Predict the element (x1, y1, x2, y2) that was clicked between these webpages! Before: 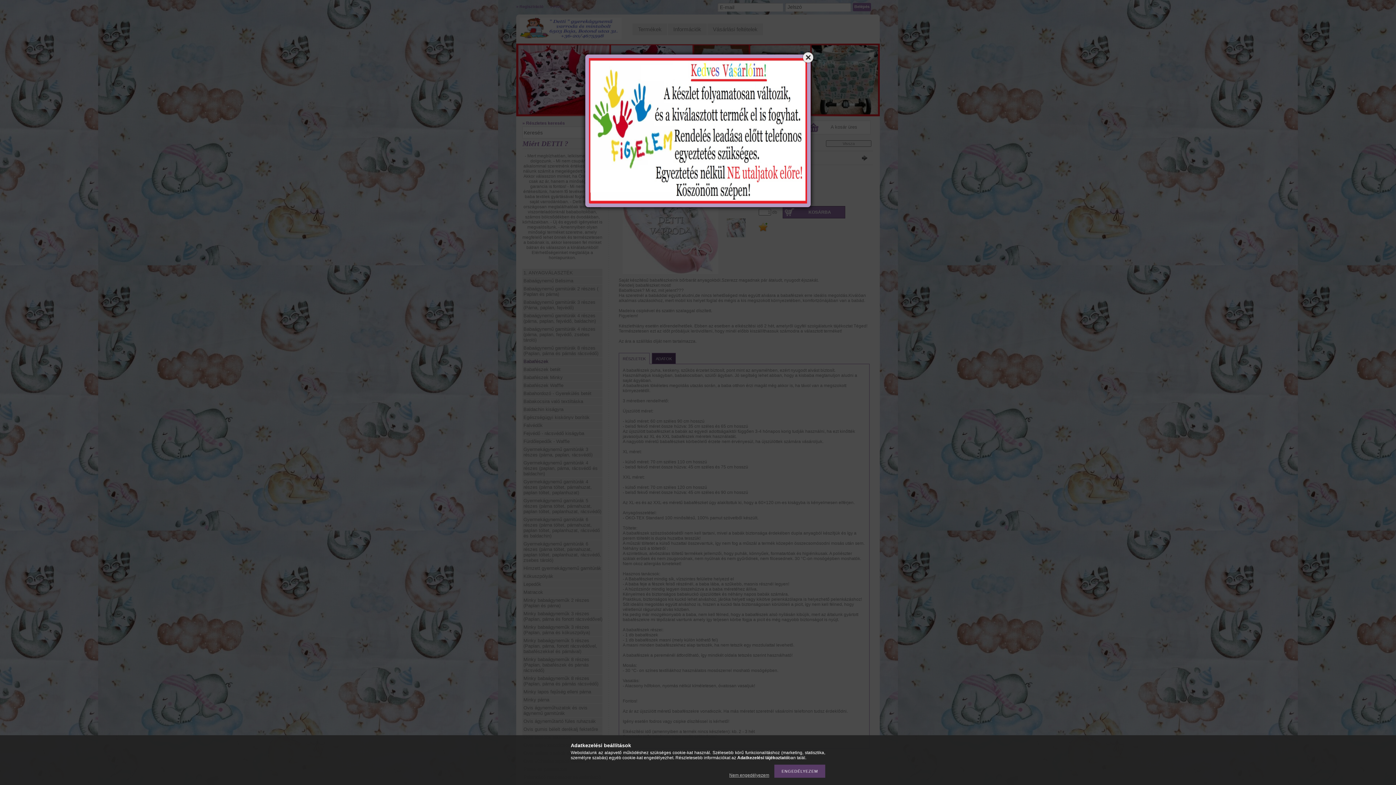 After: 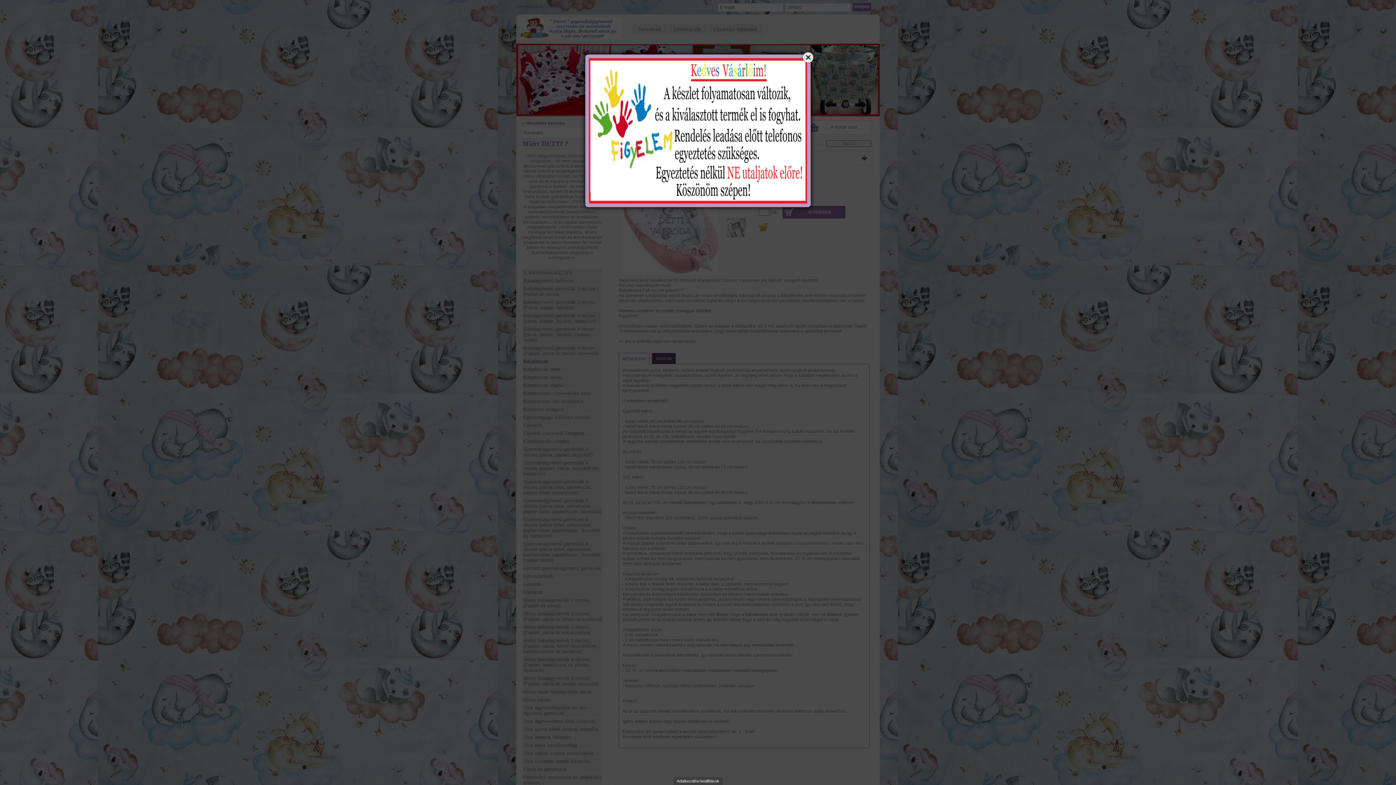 Action: label: Nem engedélyezem bbox: (725, 773, 773, 778)